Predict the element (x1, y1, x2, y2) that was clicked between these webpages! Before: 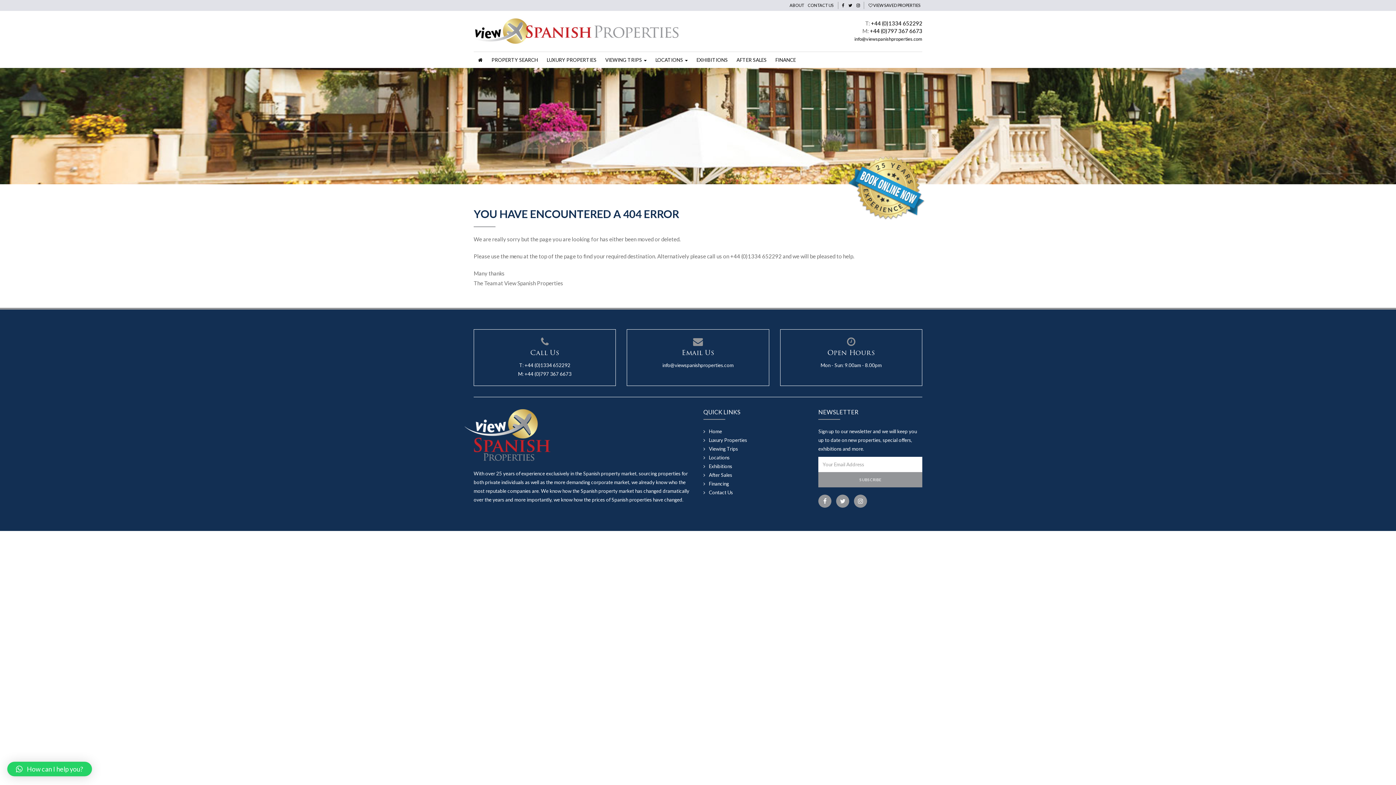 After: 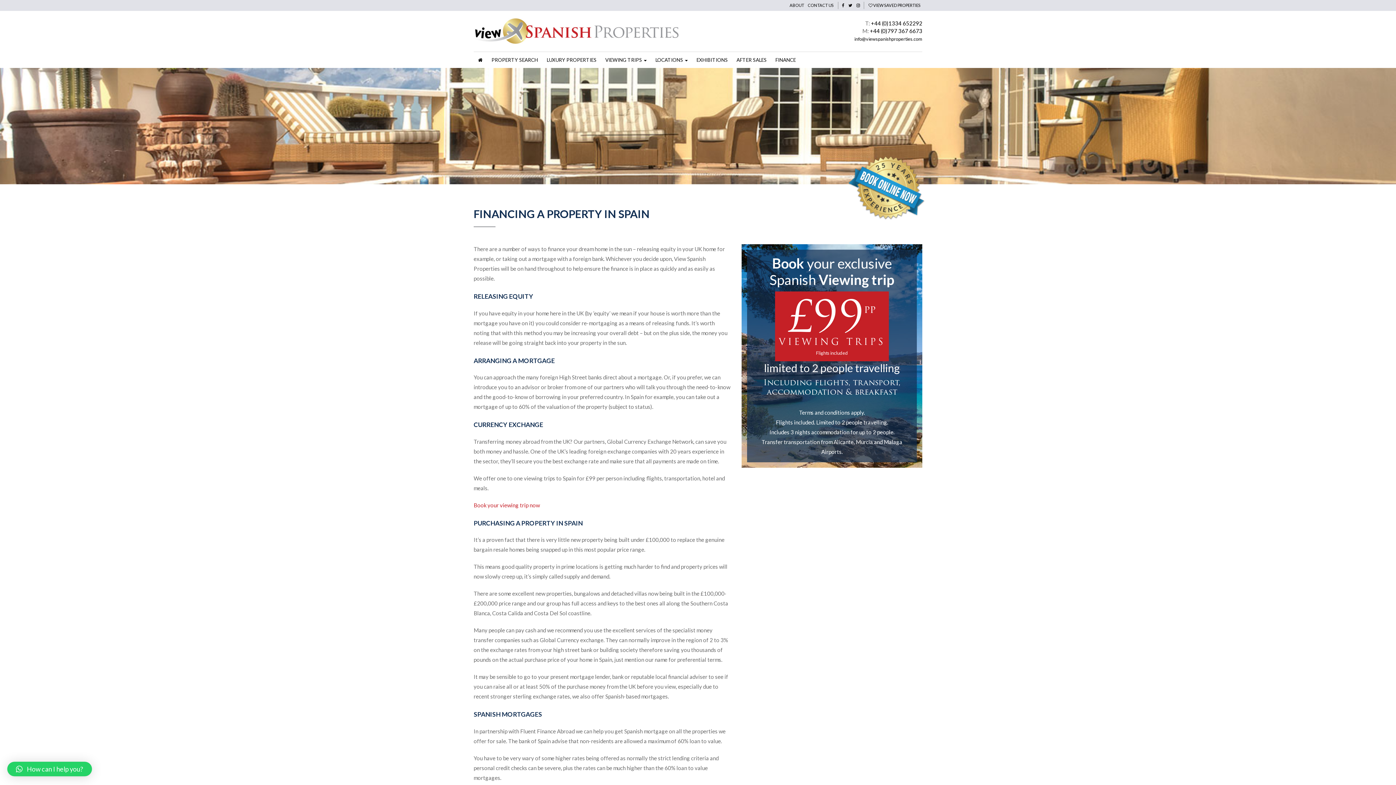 Action: bbox: (709, 481, 729, 486) label: Financing